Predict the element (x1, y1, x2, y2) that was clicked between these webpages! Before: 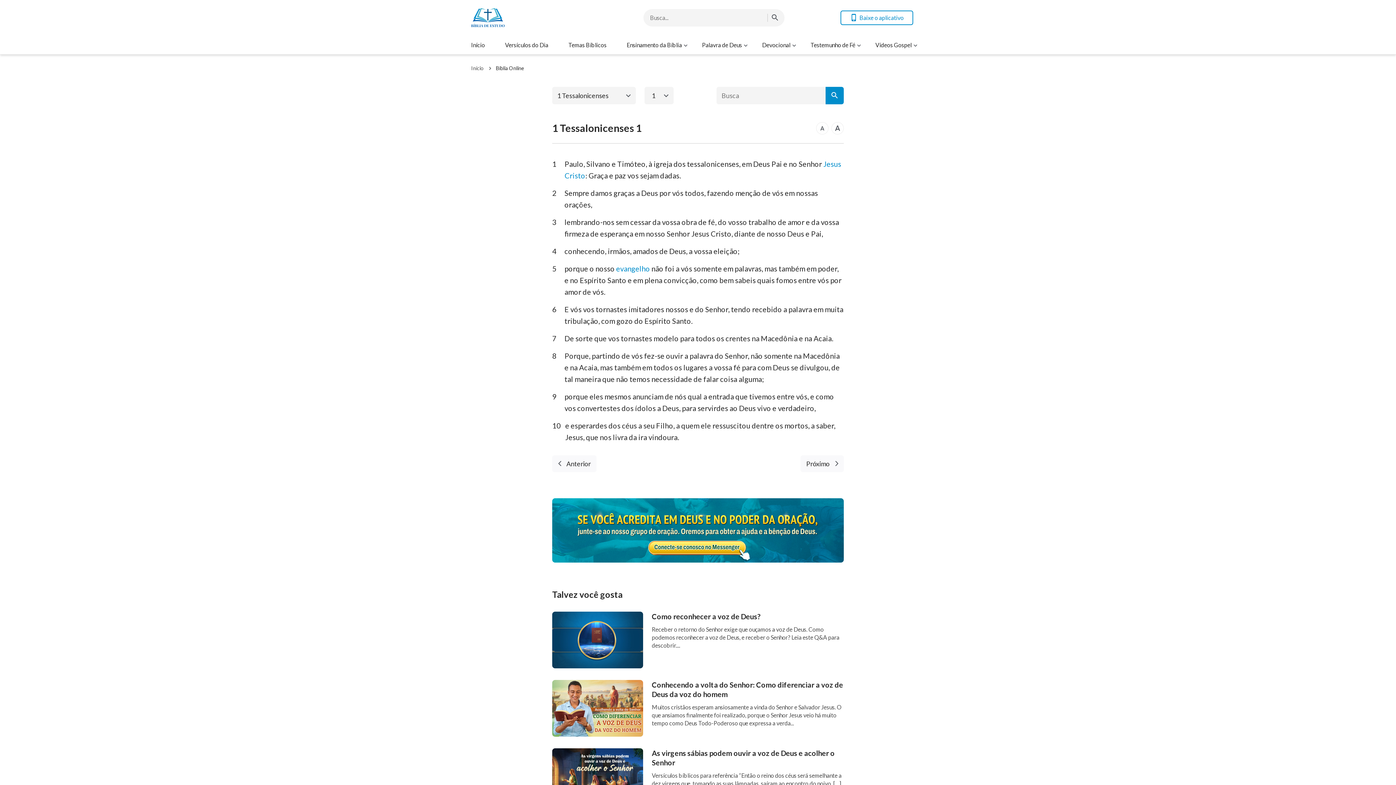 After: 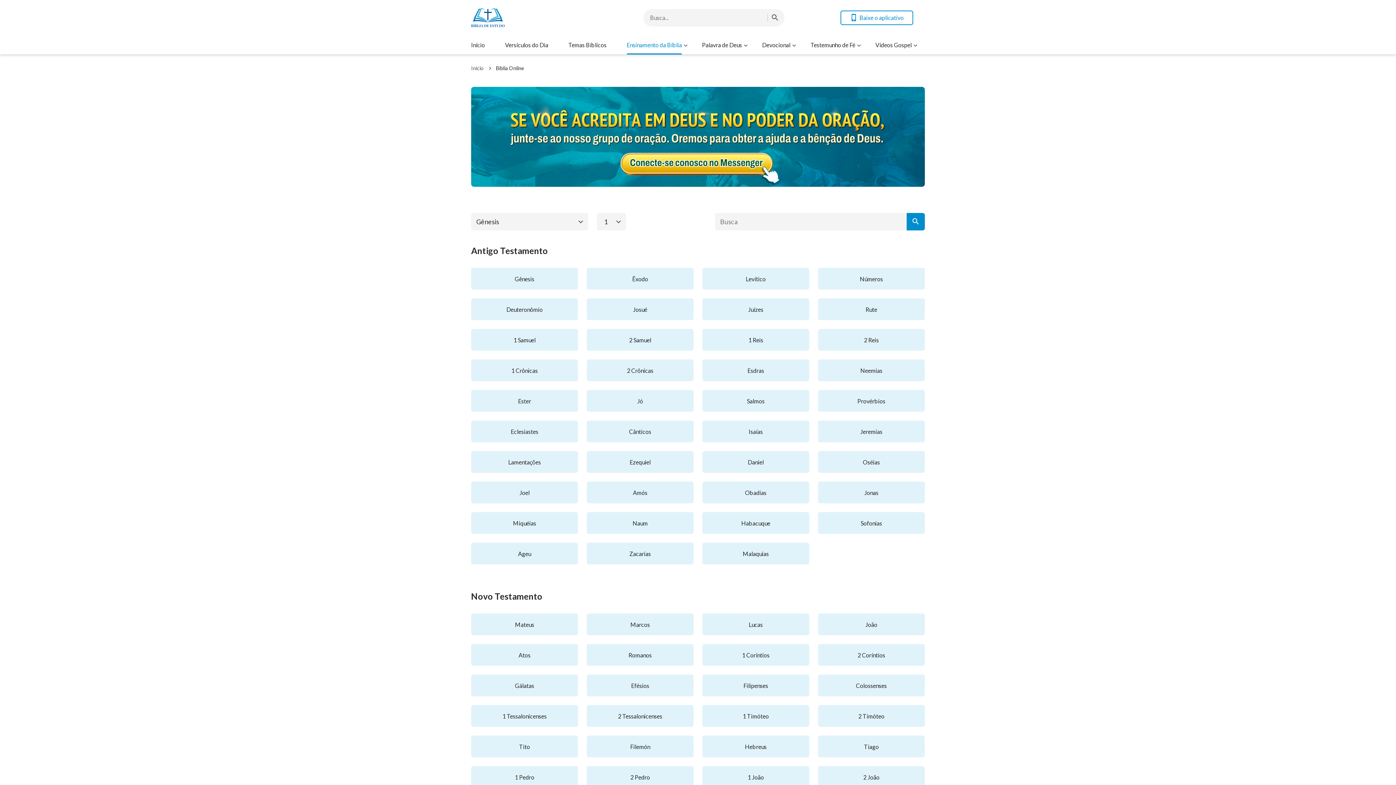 Action: label: Bíblia Online bbox: (496, 65, 524, 71)